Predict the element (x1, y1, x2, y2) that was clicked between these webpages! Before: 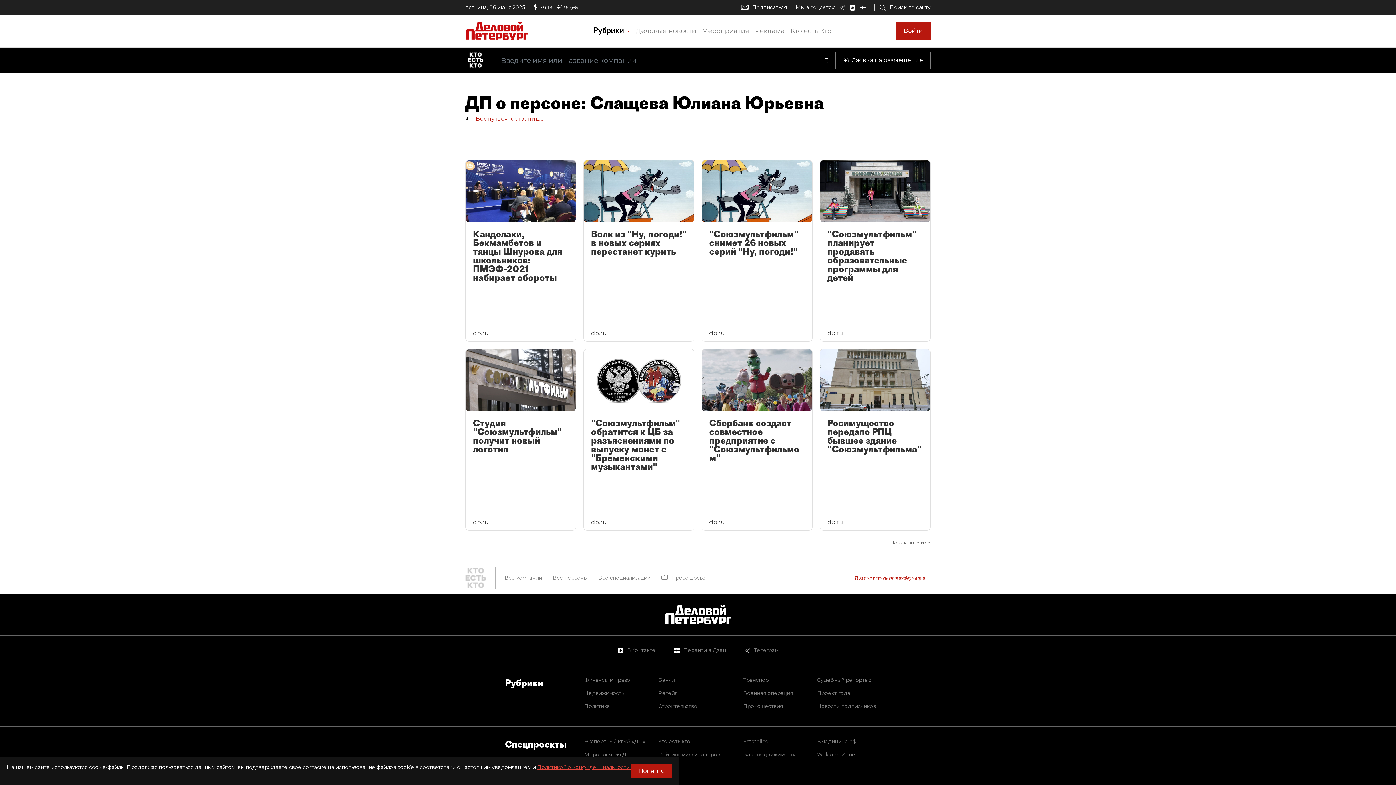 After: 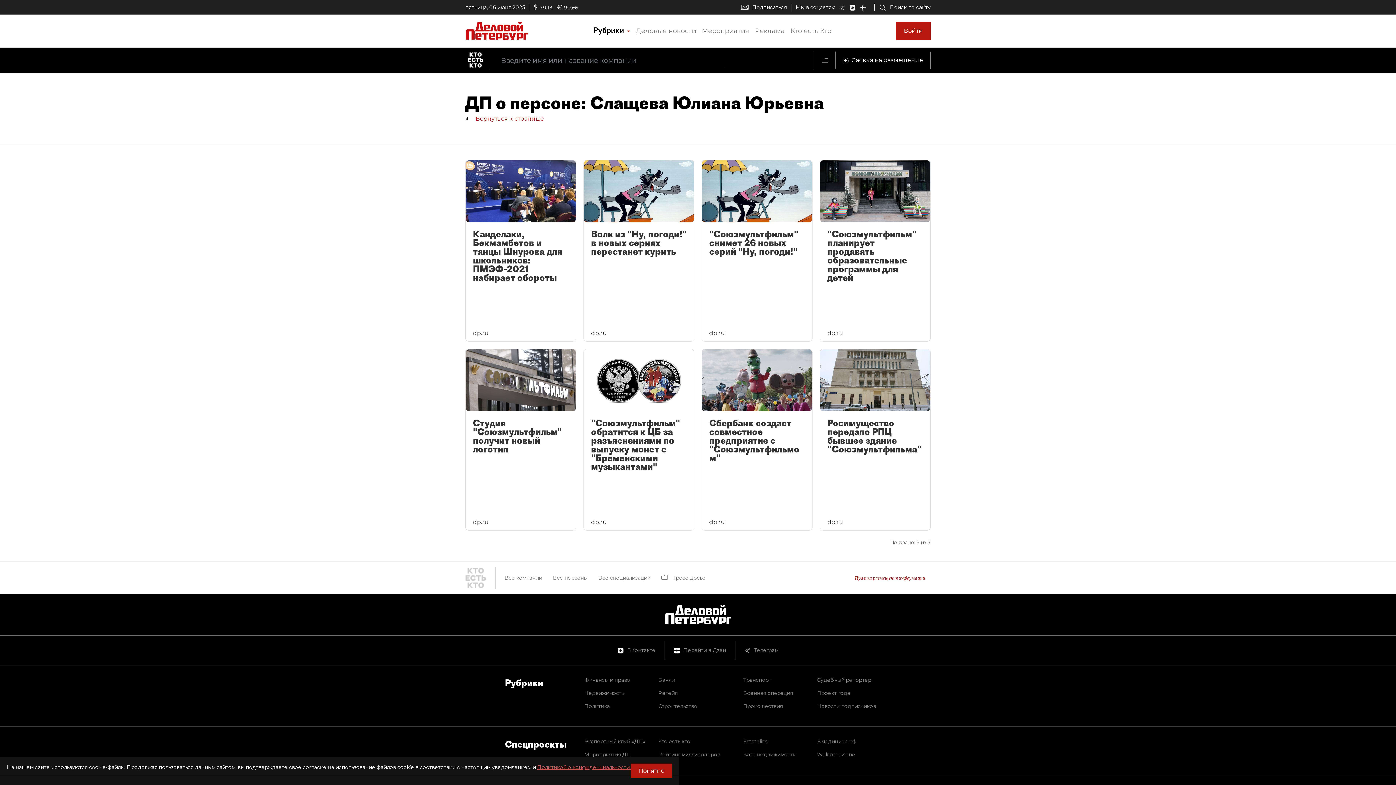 Action: bbox: (849, 4, 860, 10)